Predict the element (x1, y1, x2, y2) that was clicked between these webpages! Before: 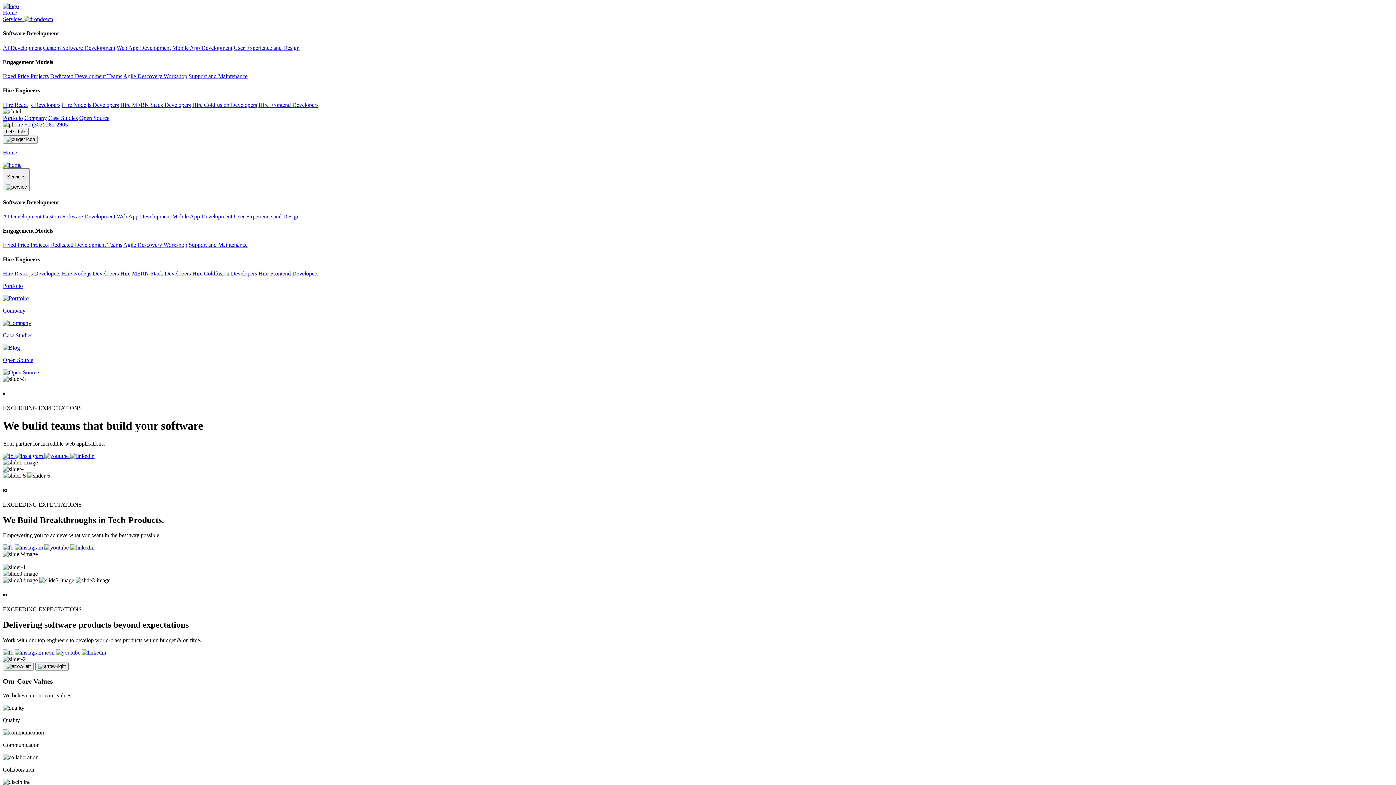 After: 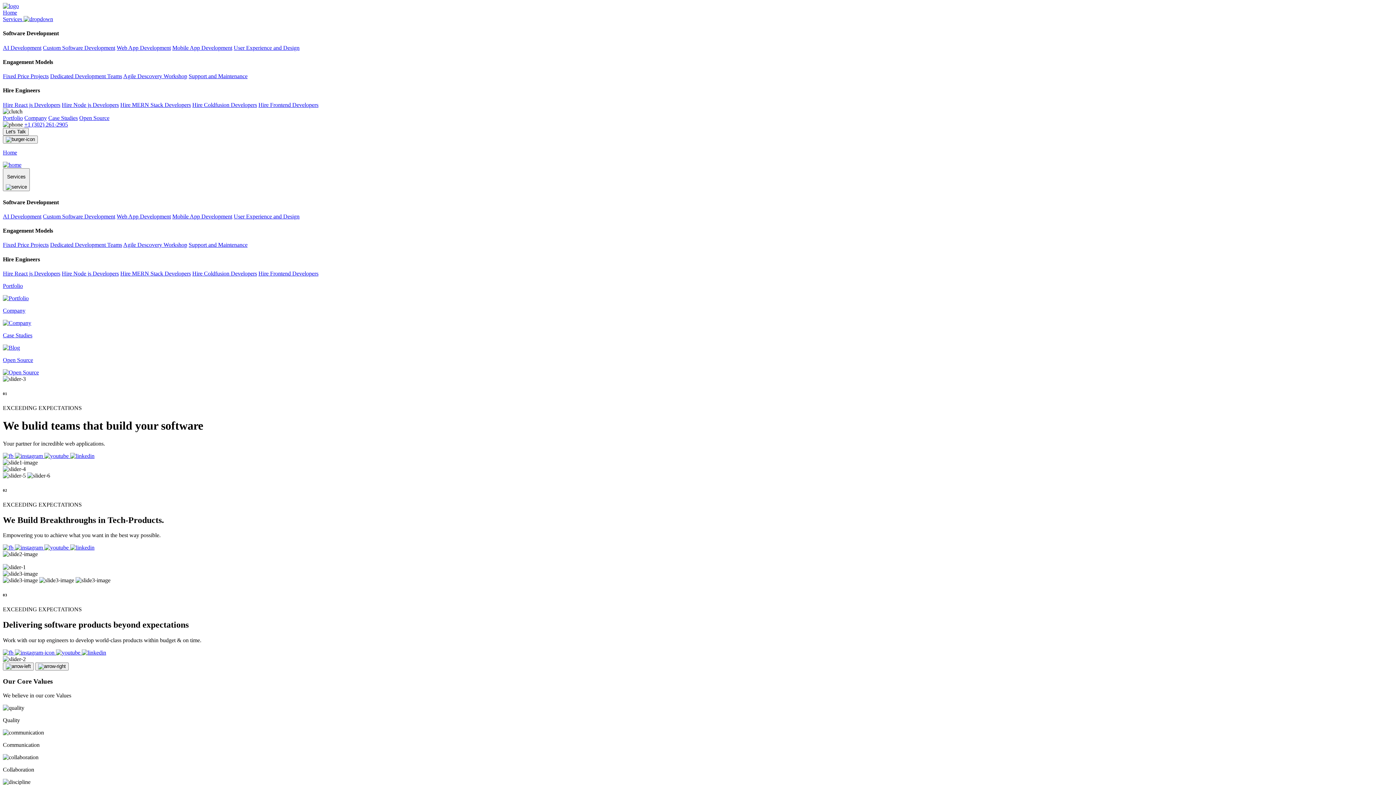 Action: label: Open Source bbox: (79, 114, 109, 120)